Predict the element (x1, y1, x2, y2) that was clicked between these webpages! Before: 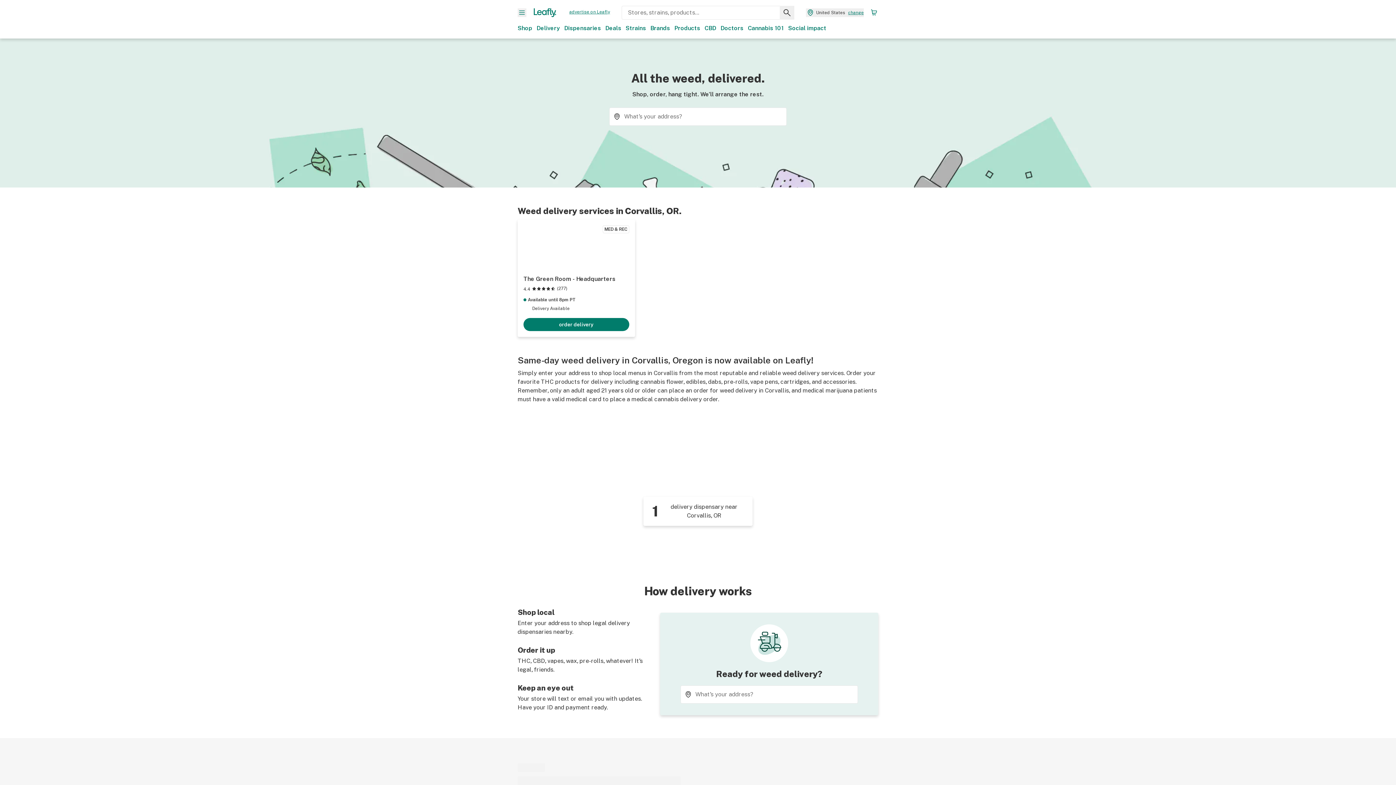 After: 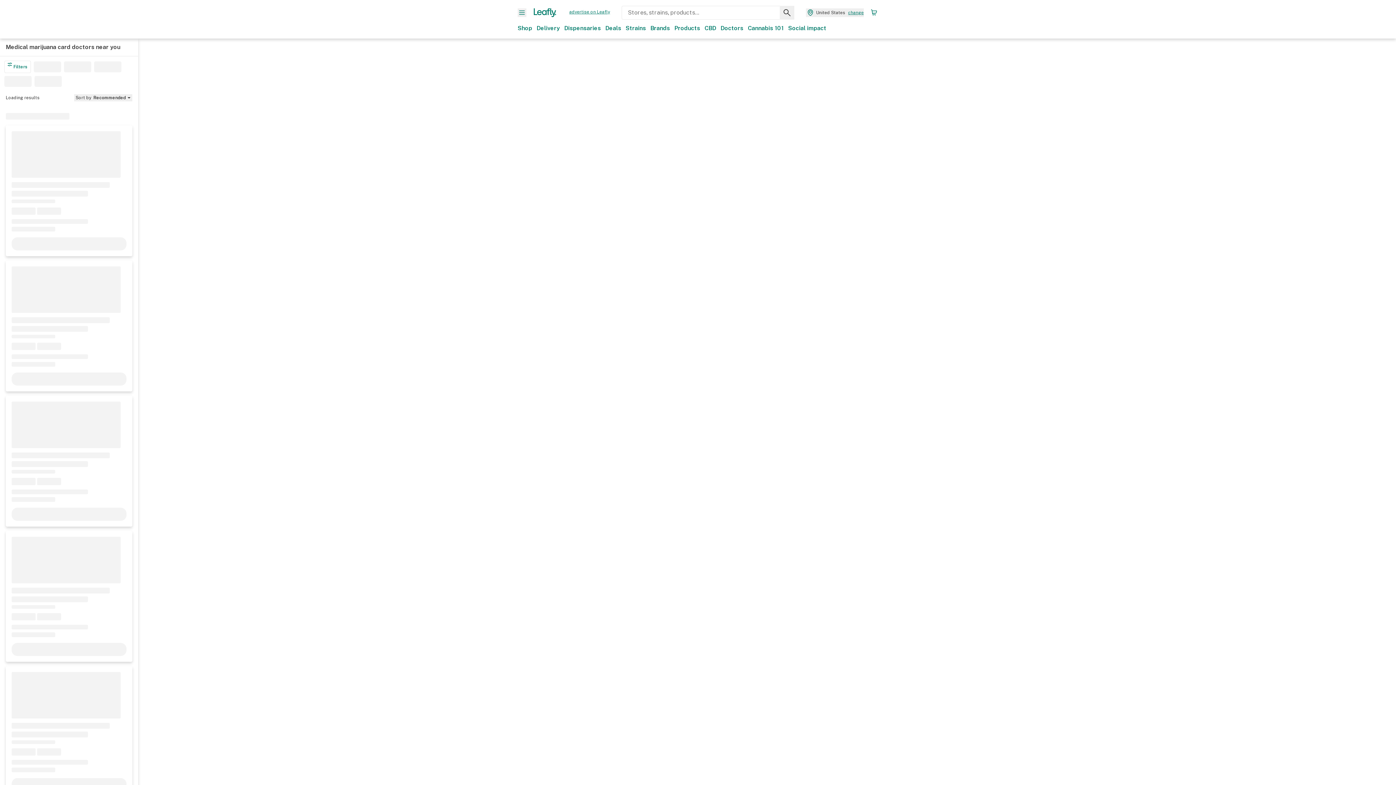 Action: bbox: (720, 24, 743, 32) label: Doctors